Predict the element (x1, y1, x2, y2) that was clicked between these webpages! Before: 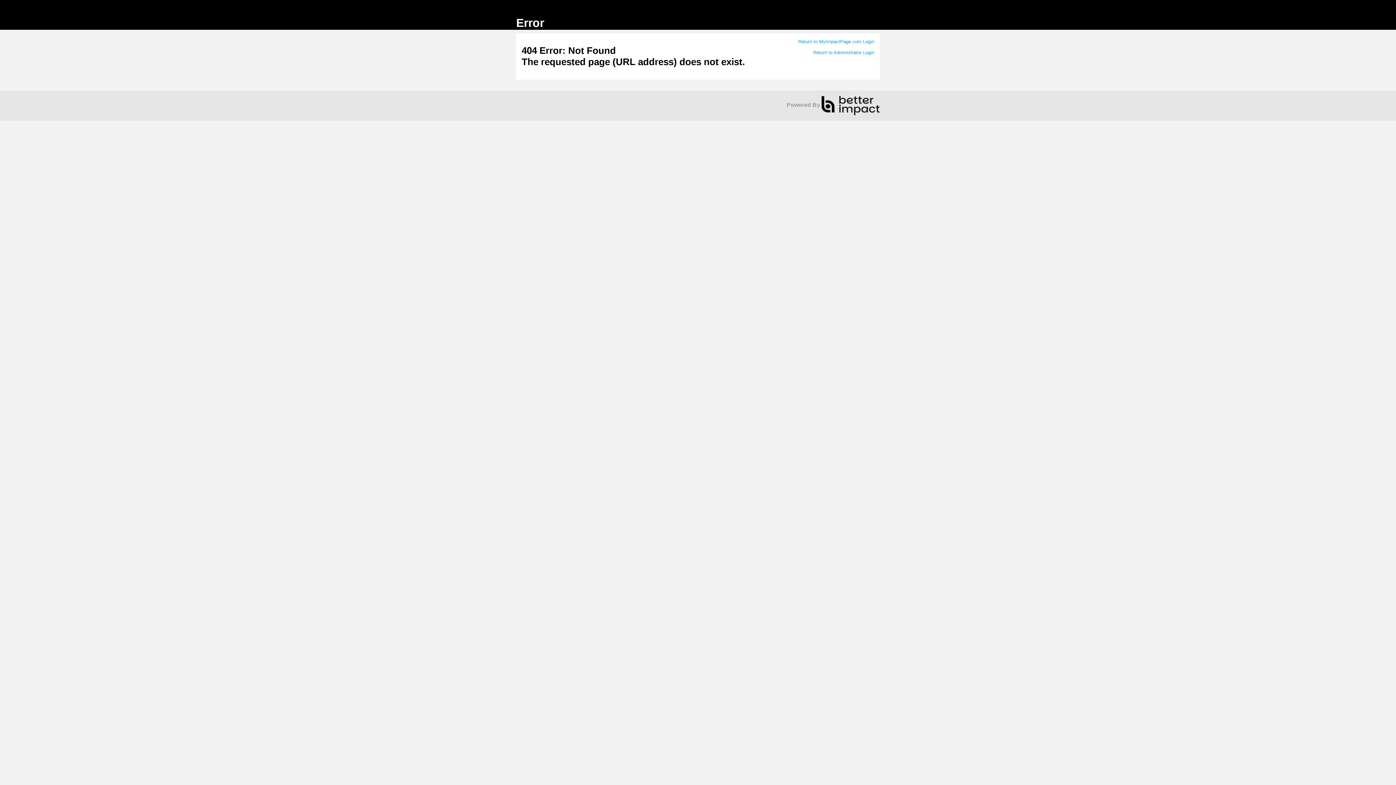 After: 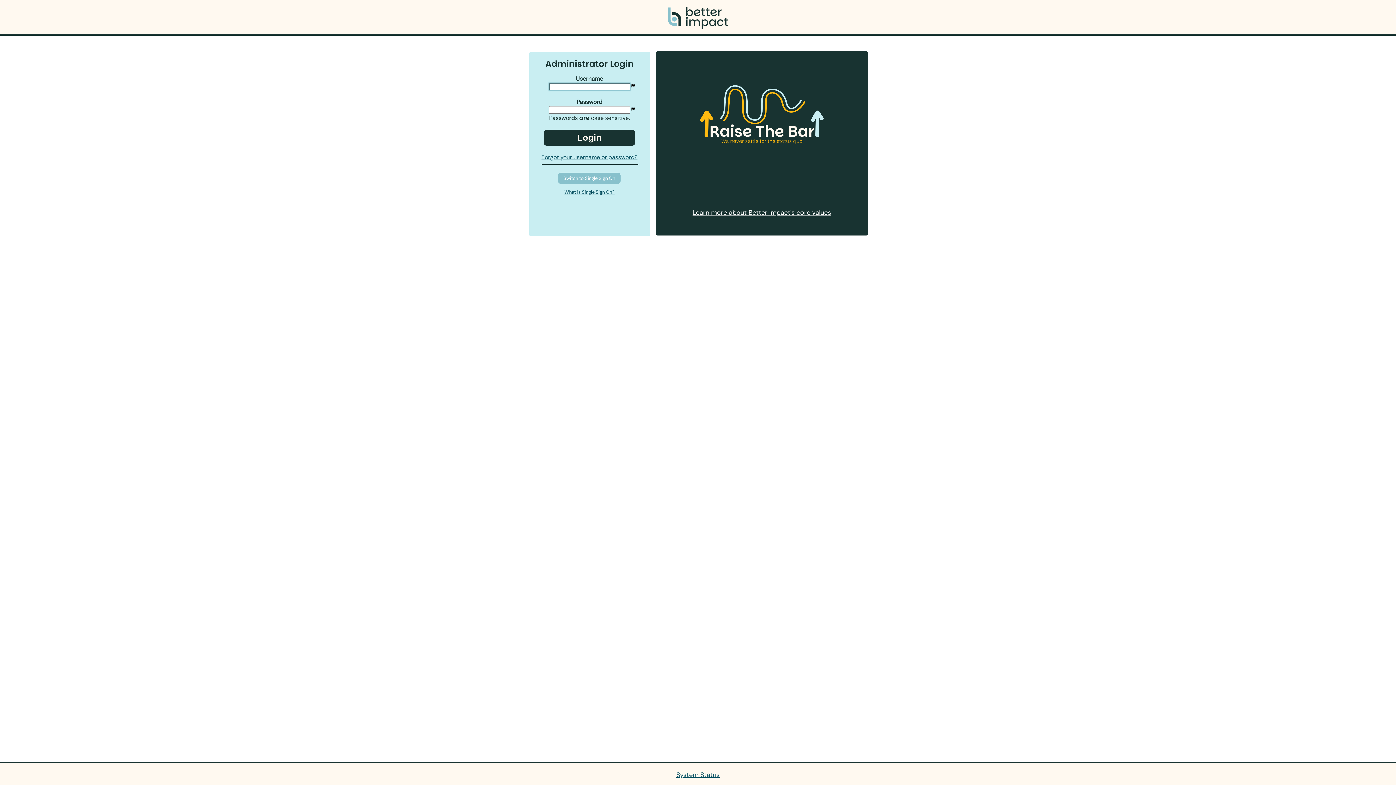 Action: bbox: (813, 49, 874, 55) label: Return to Administrator Login